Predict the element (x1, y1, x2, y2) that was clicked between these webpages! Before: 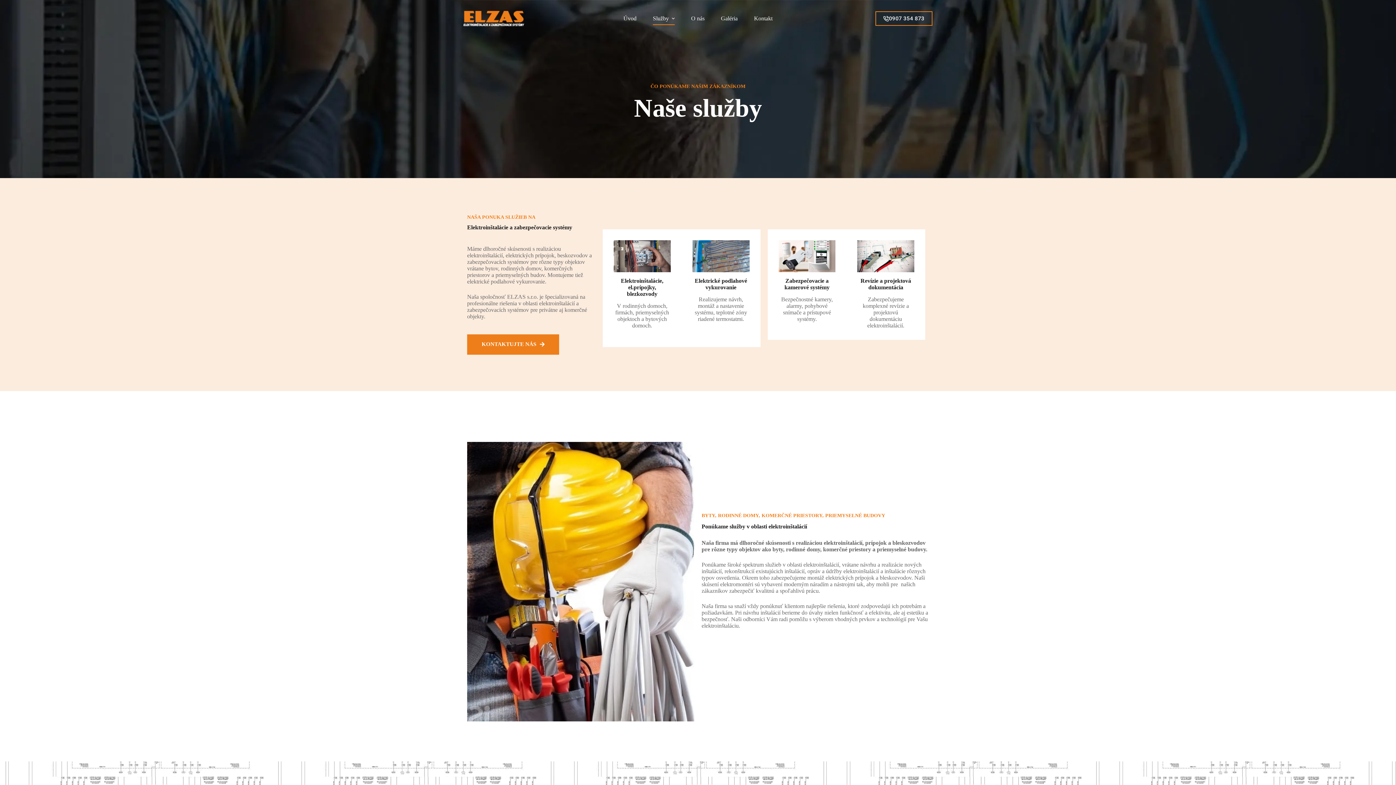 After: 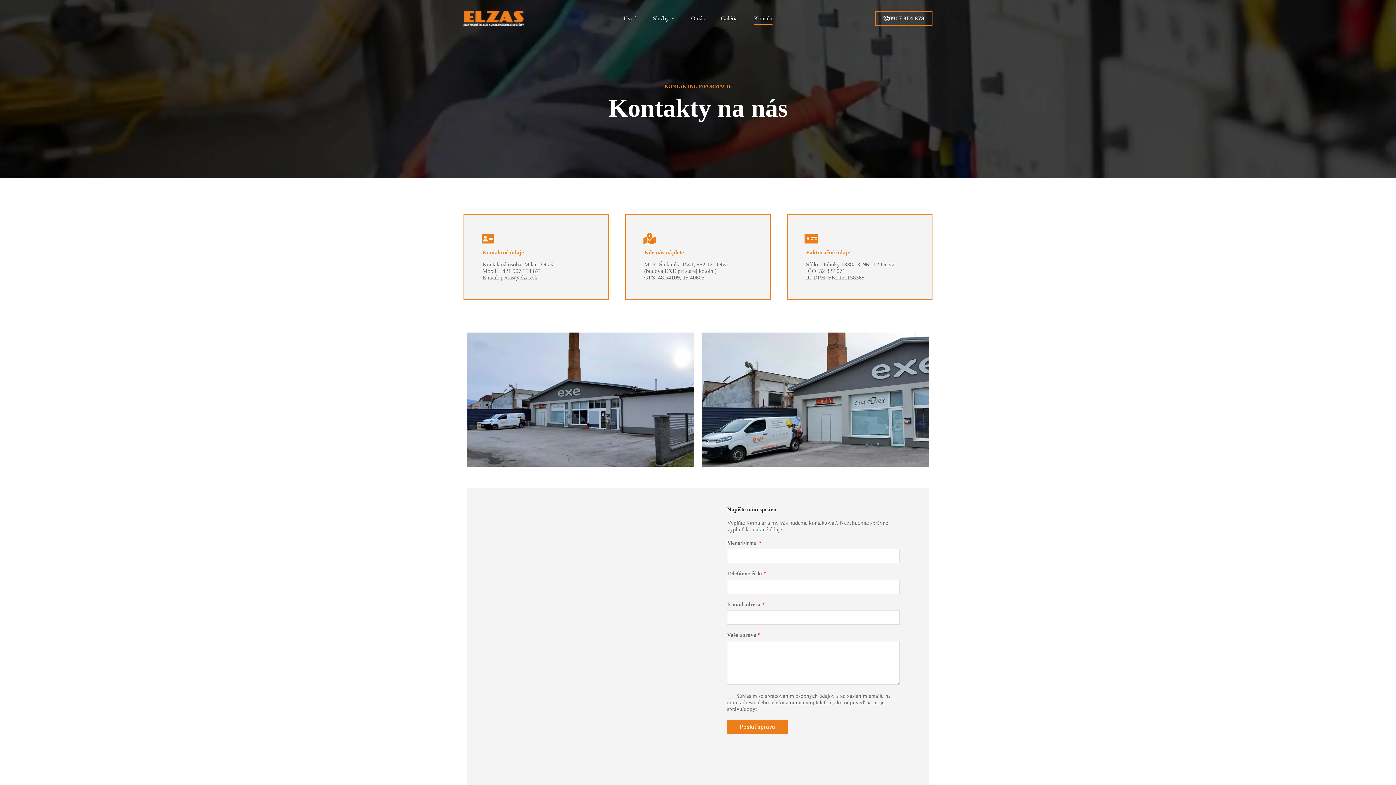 Action: label: Kontakt bbox: (746, 12, 780, 24)